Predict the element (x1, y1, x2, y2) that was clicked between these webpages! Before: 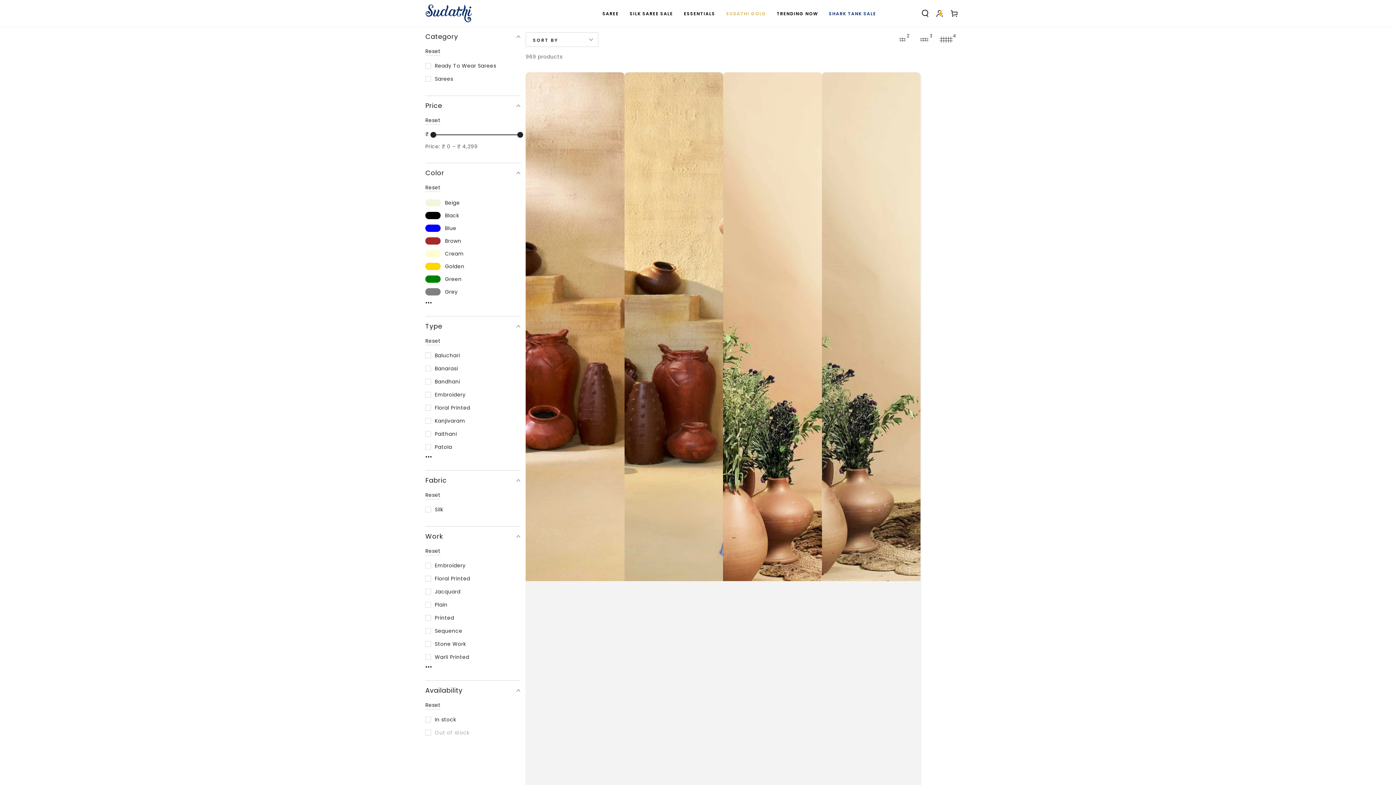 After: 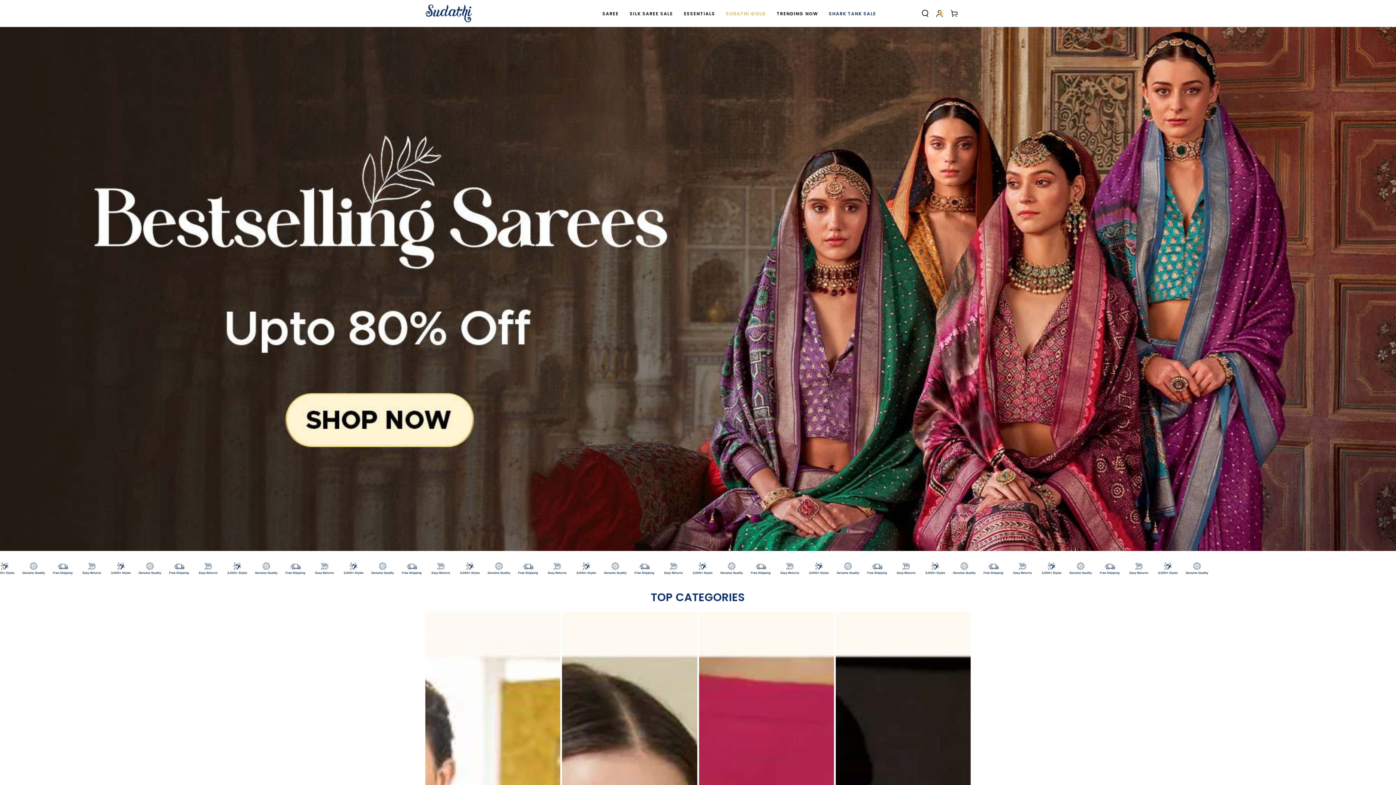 Action: bbox: (425, 4, 472, 22)